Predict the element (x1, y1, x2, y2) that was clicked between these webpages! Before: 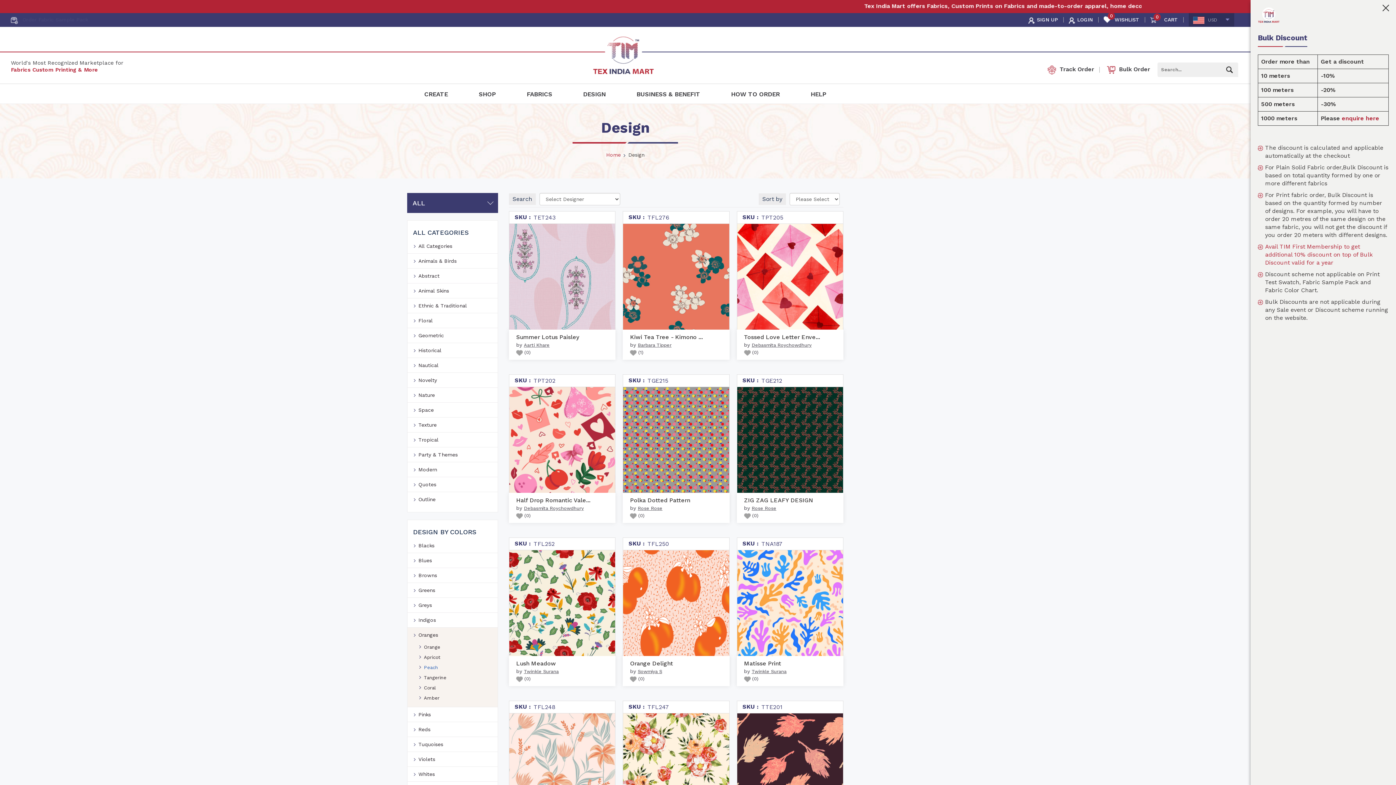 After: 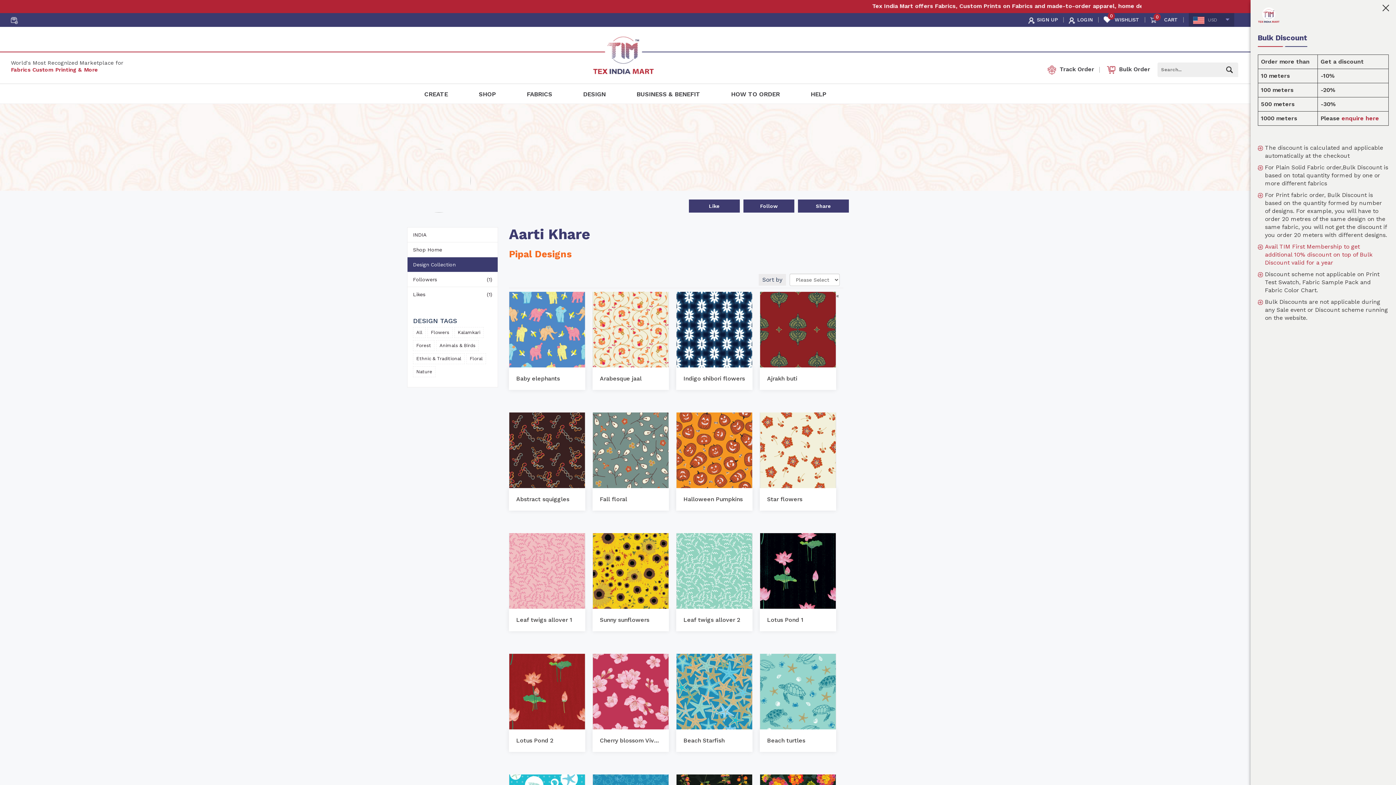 Action: label: Aarti Khare bbox: (524, 342, 549, 348)